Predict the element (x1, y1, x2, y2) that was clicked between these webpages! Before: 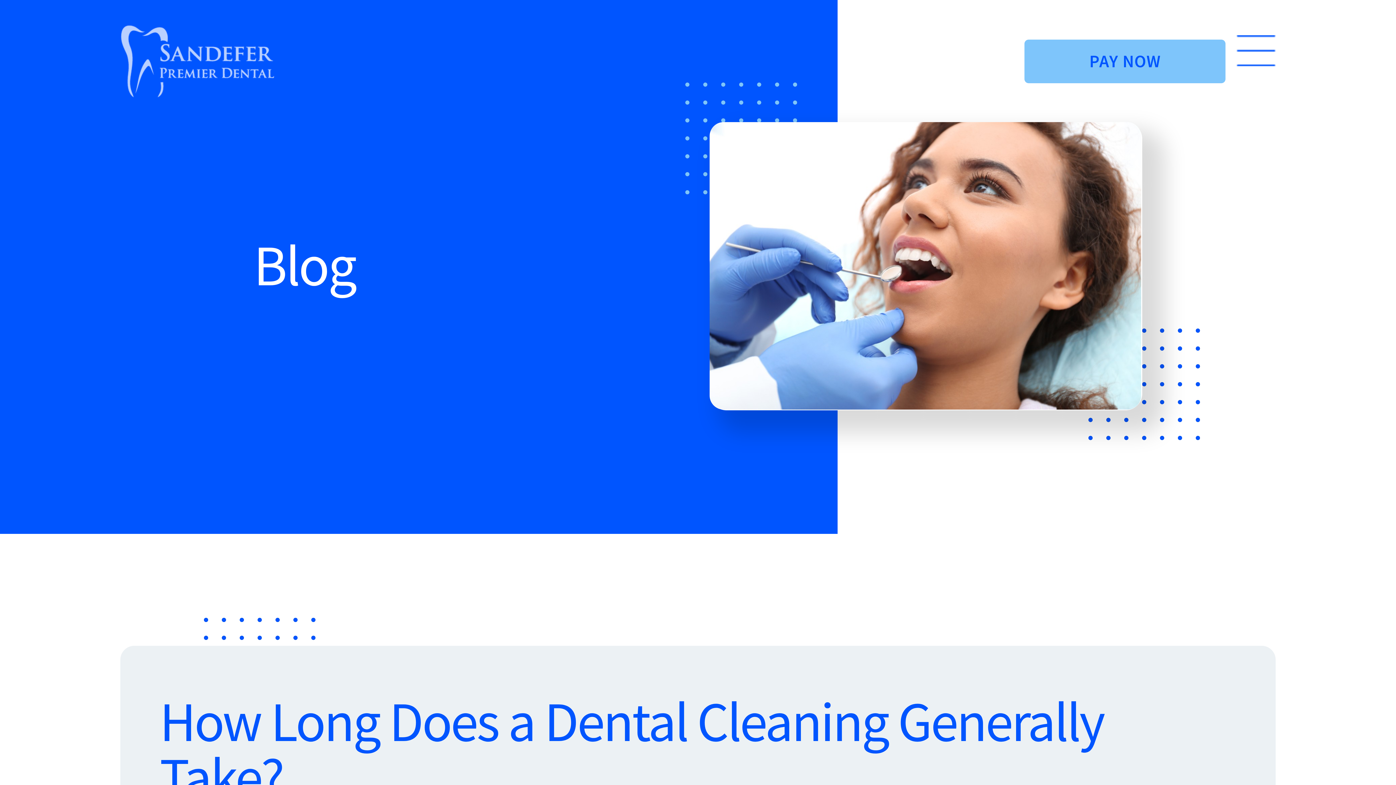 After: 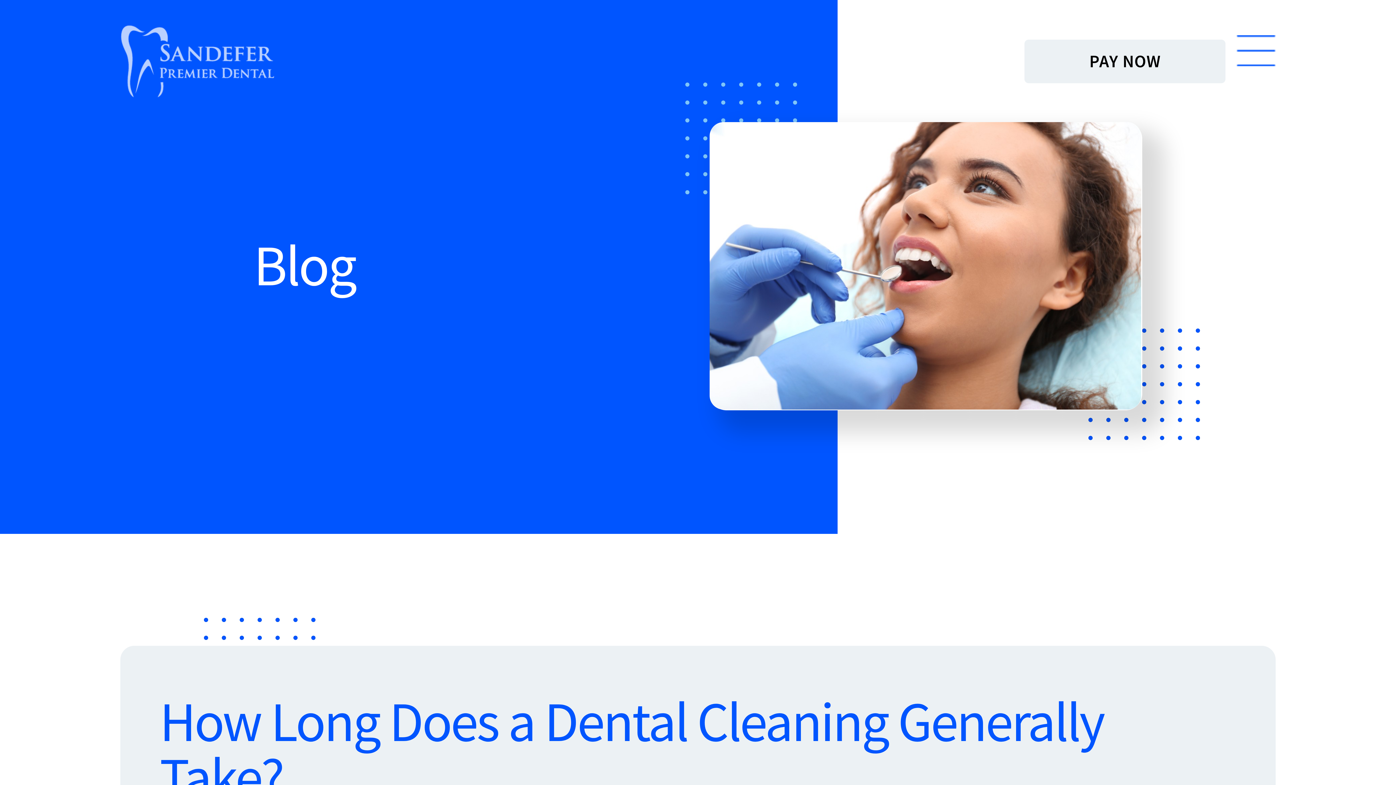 Action: label: PAY NOW bbox: (1024, 39, 1225, 83)